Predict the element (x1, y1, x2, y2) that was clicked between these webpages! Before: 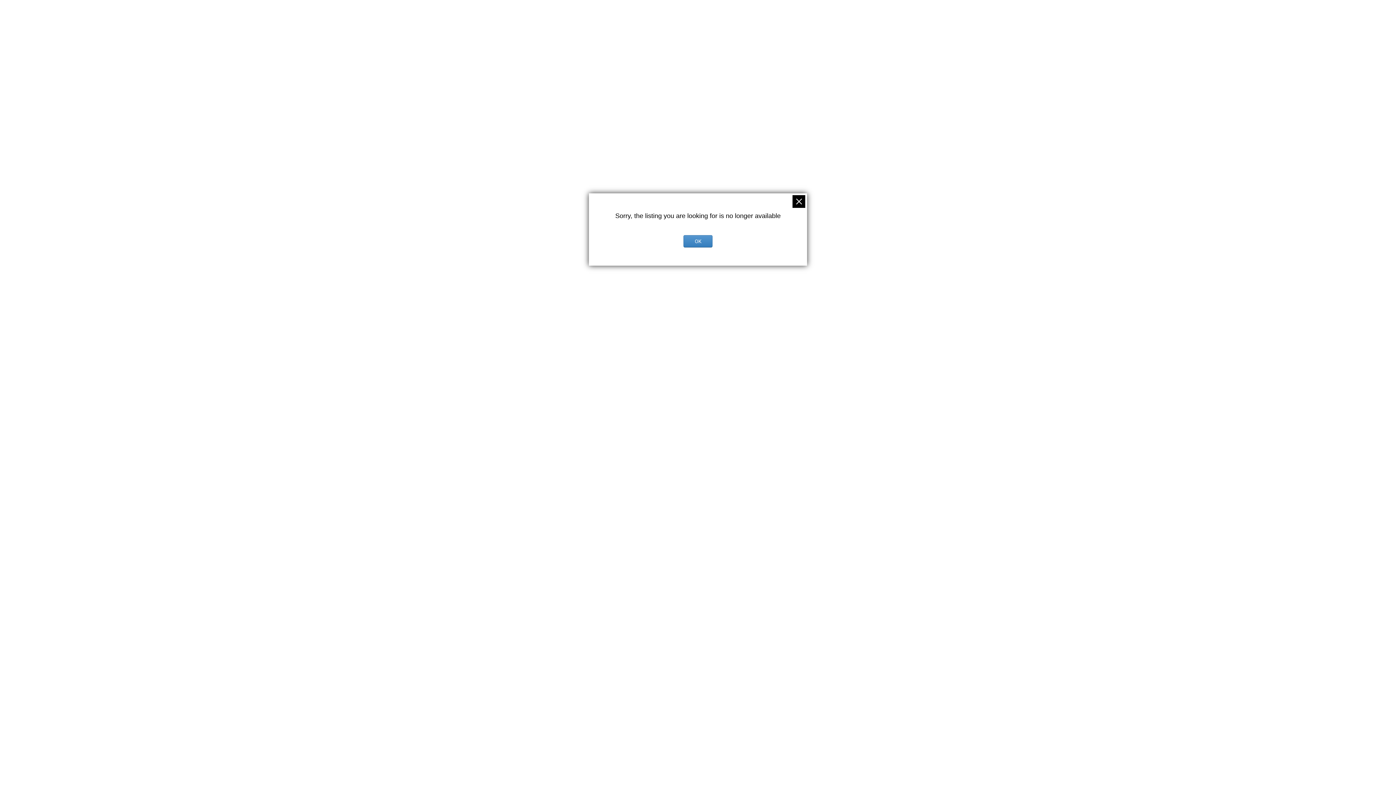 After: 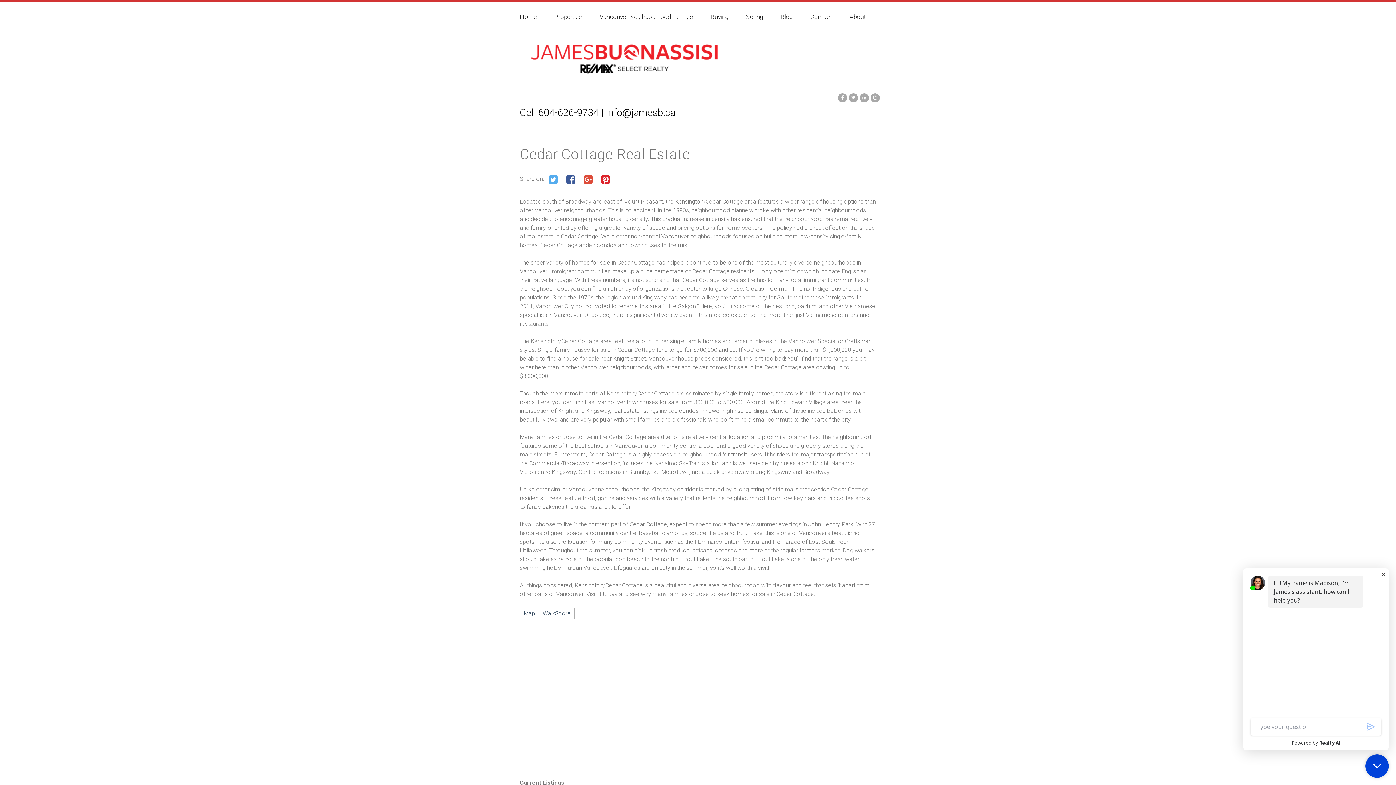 Action: bbox: (683, 235, 712, 247) label: OK